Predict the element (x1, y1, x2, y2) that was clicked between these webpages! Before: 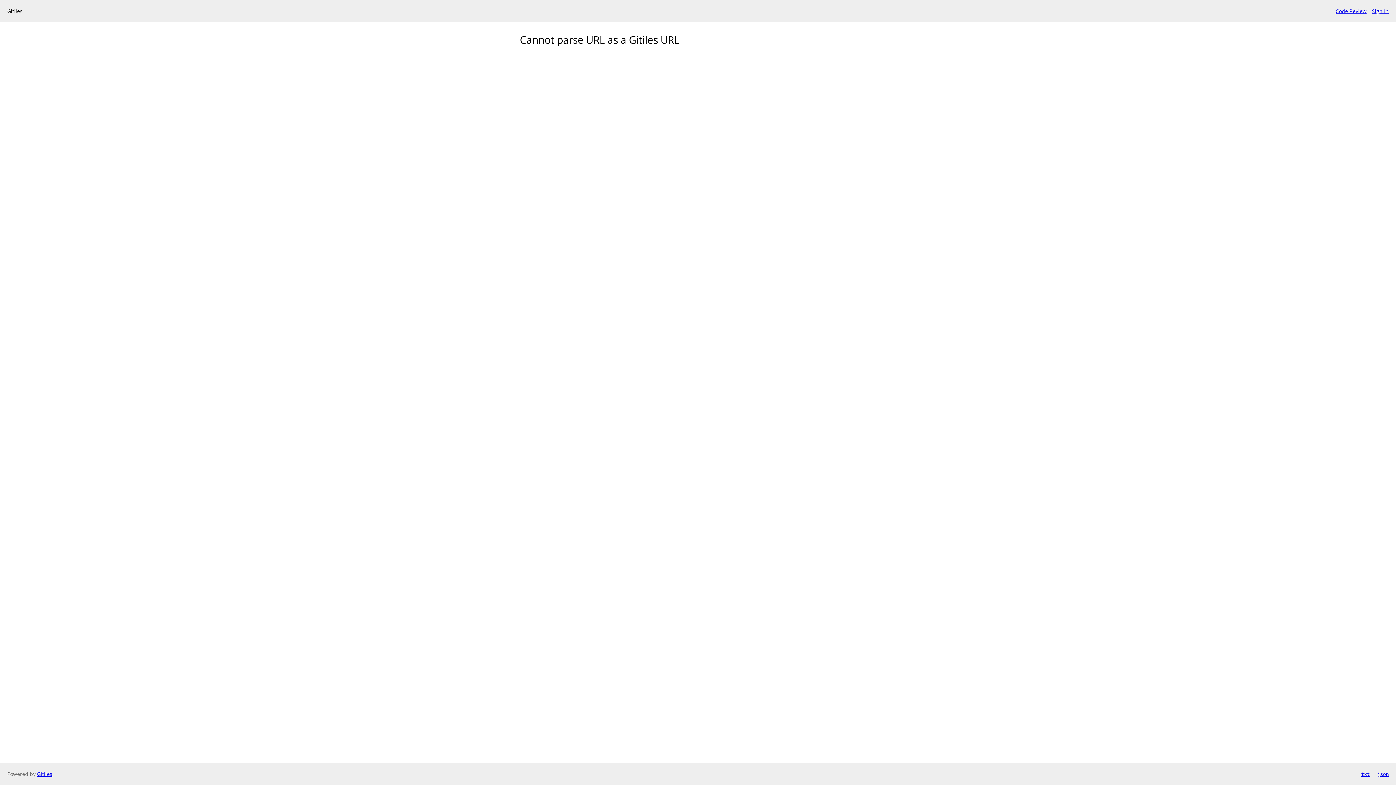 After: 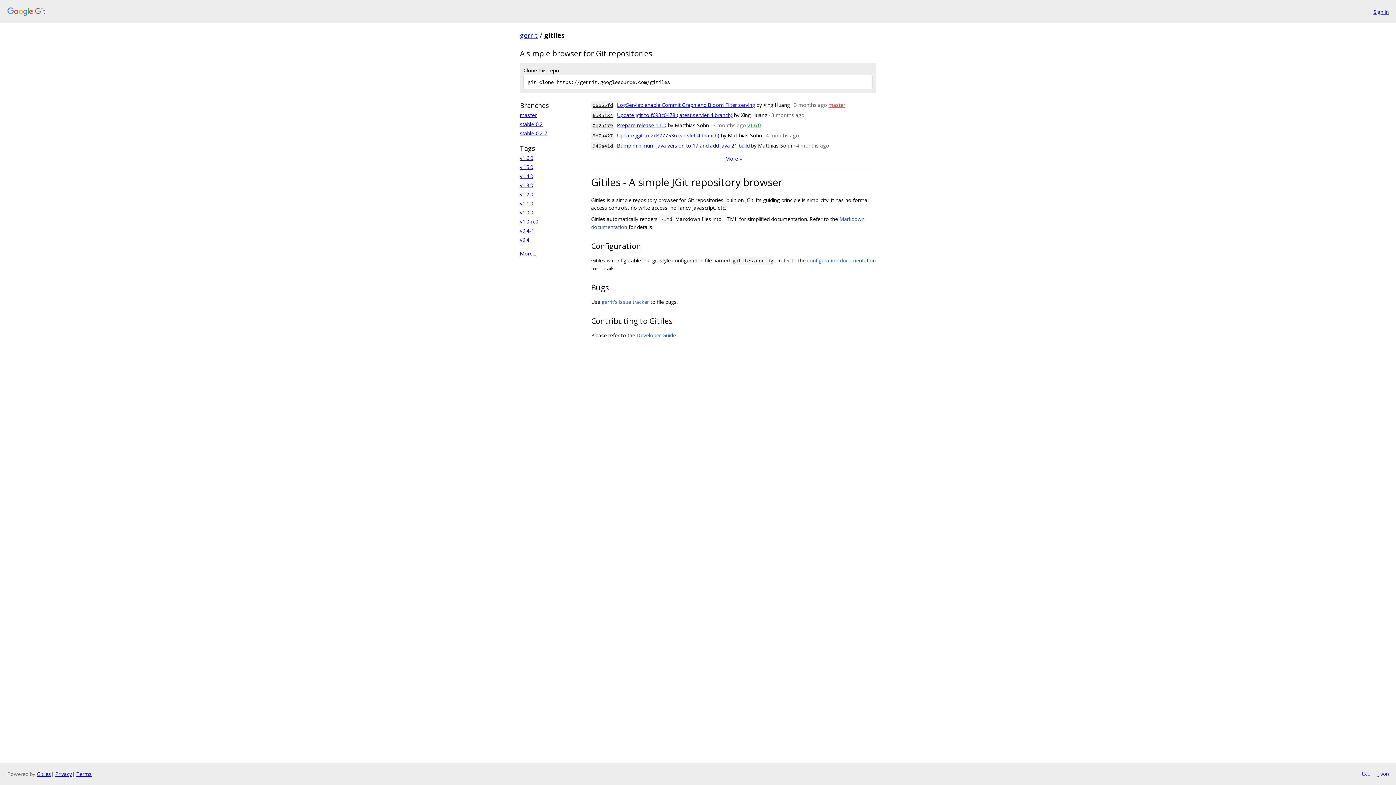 Action: label: Gitiles bbox: (37, 770, 52, 777)